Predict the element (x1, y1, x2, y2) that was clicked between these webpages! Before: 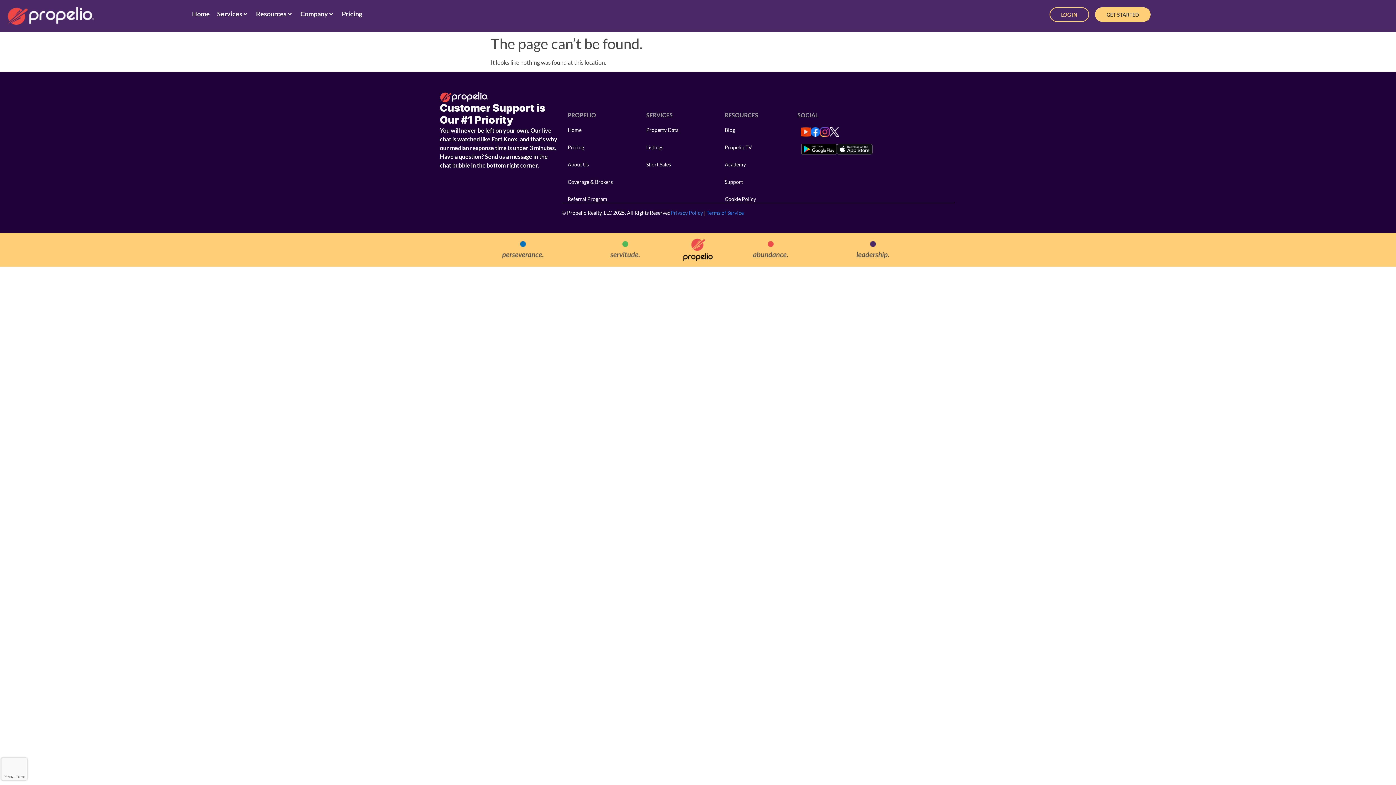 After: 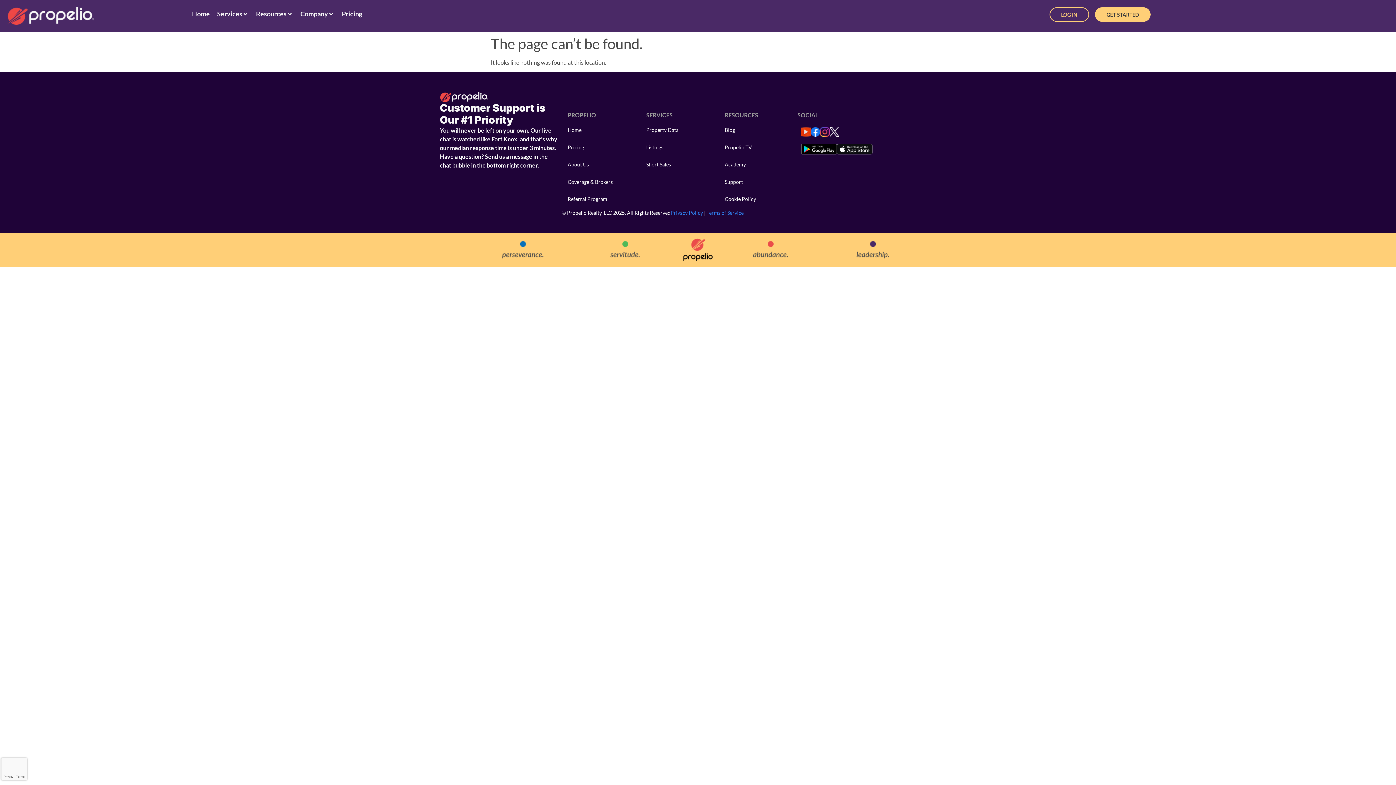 Action: bbox: (801, 127, 810, 136)